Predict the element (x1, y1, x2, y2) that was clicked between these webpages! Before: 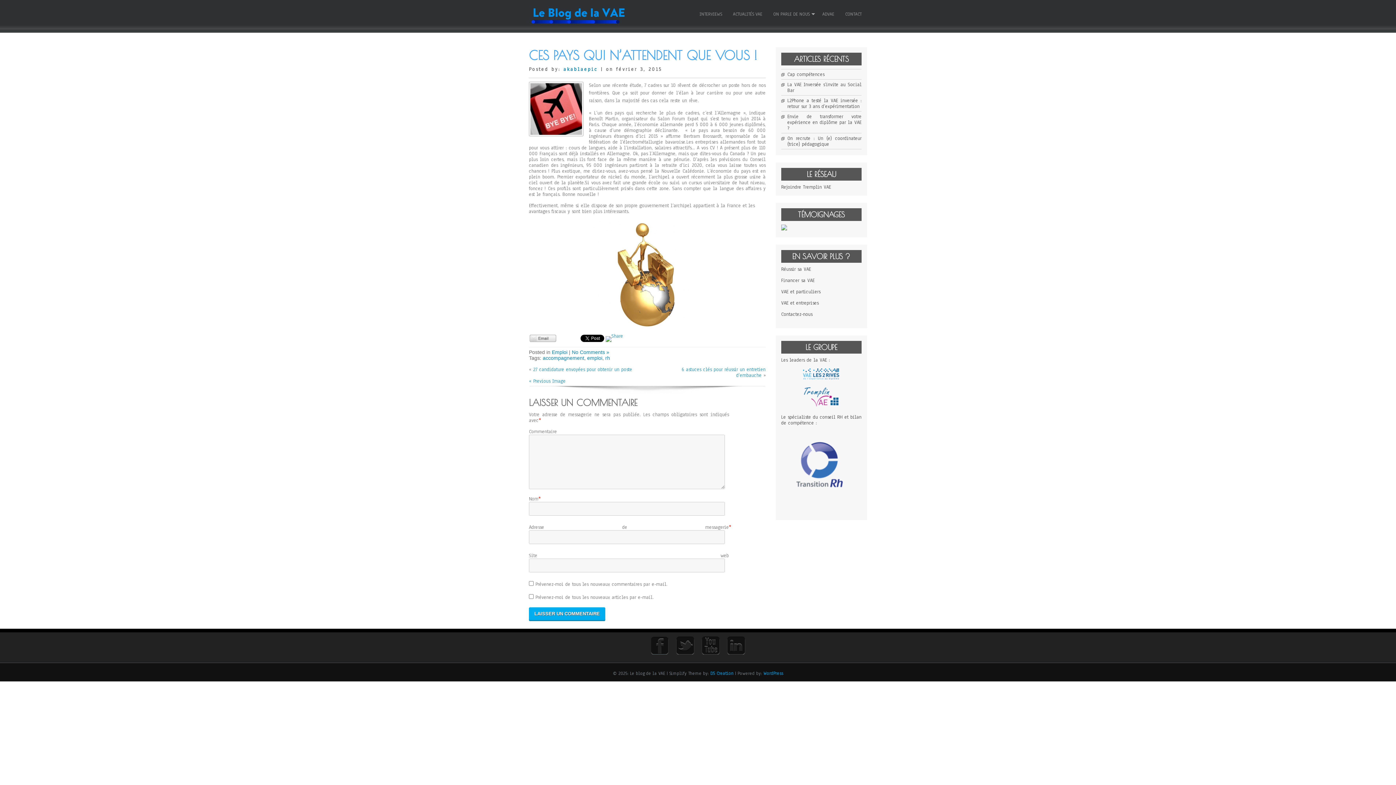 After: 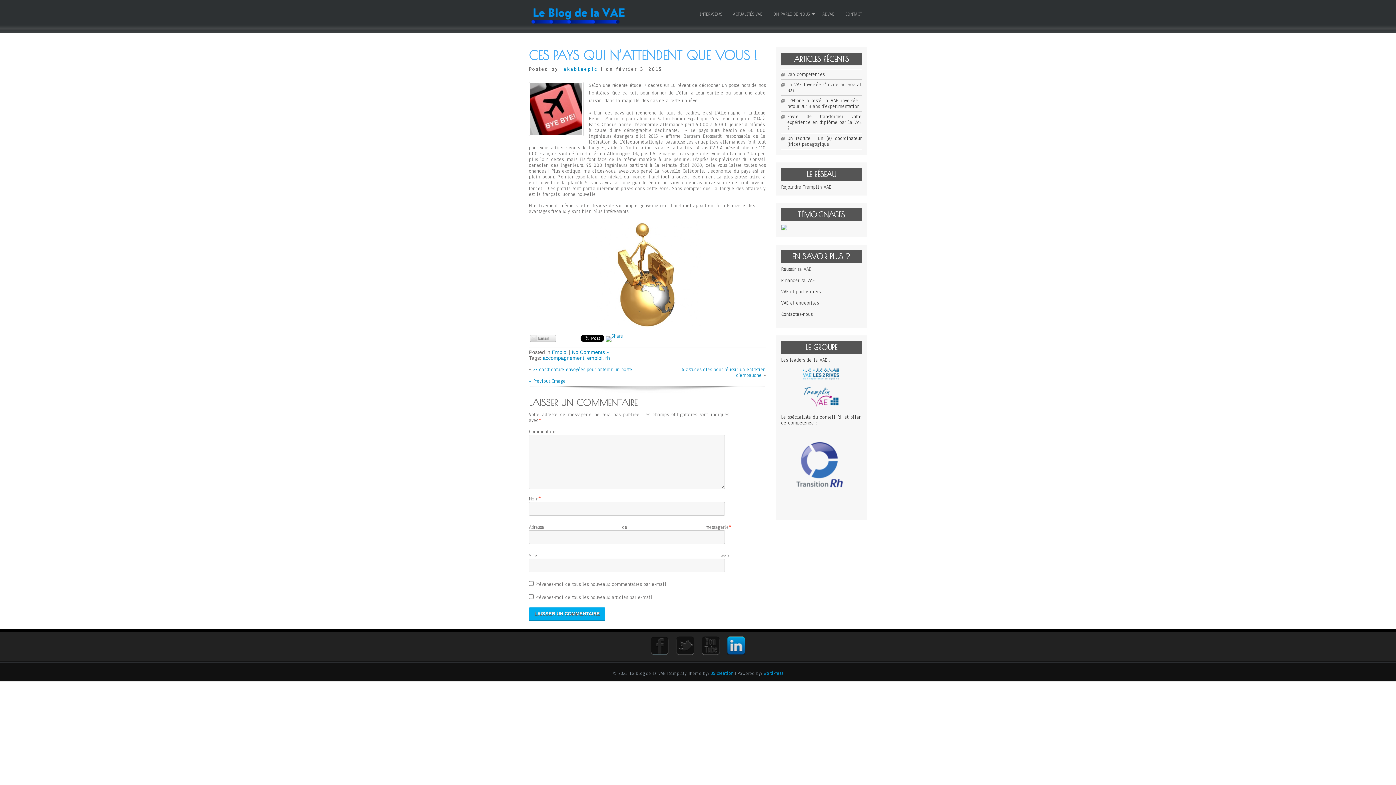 Action: bbox: (727, 636, 745, 654)